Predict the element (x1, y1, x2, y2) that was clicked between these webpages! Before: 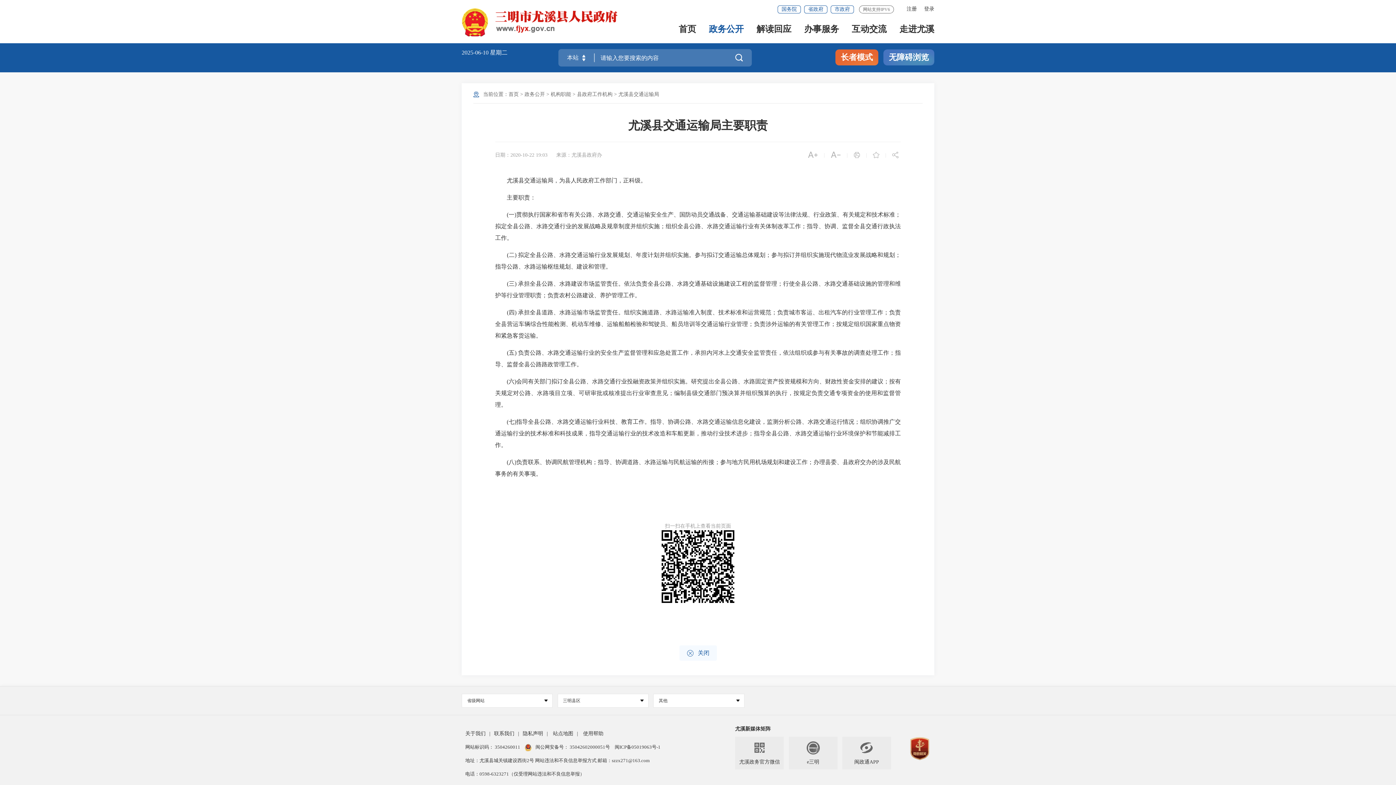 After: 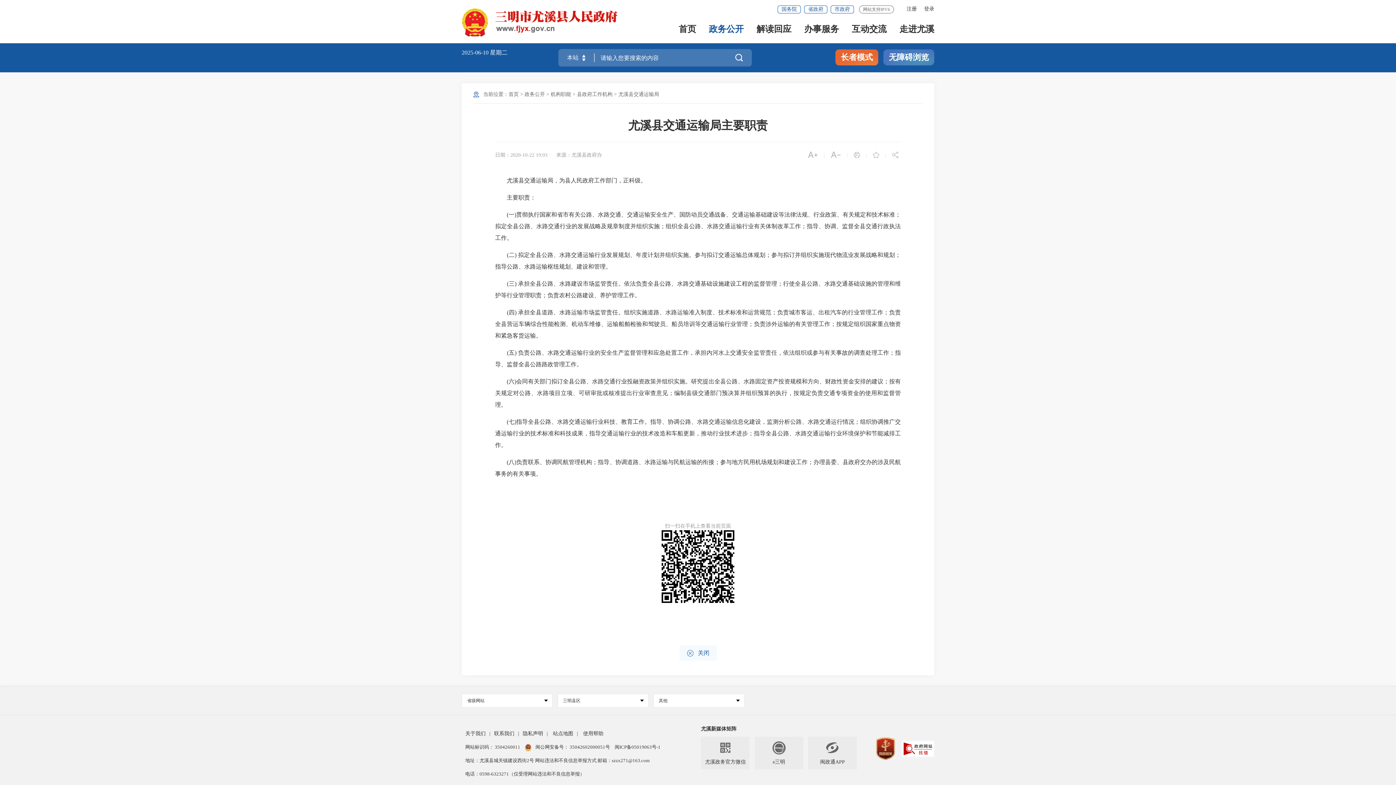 Action: bbox: (905, 745, 934, 751)